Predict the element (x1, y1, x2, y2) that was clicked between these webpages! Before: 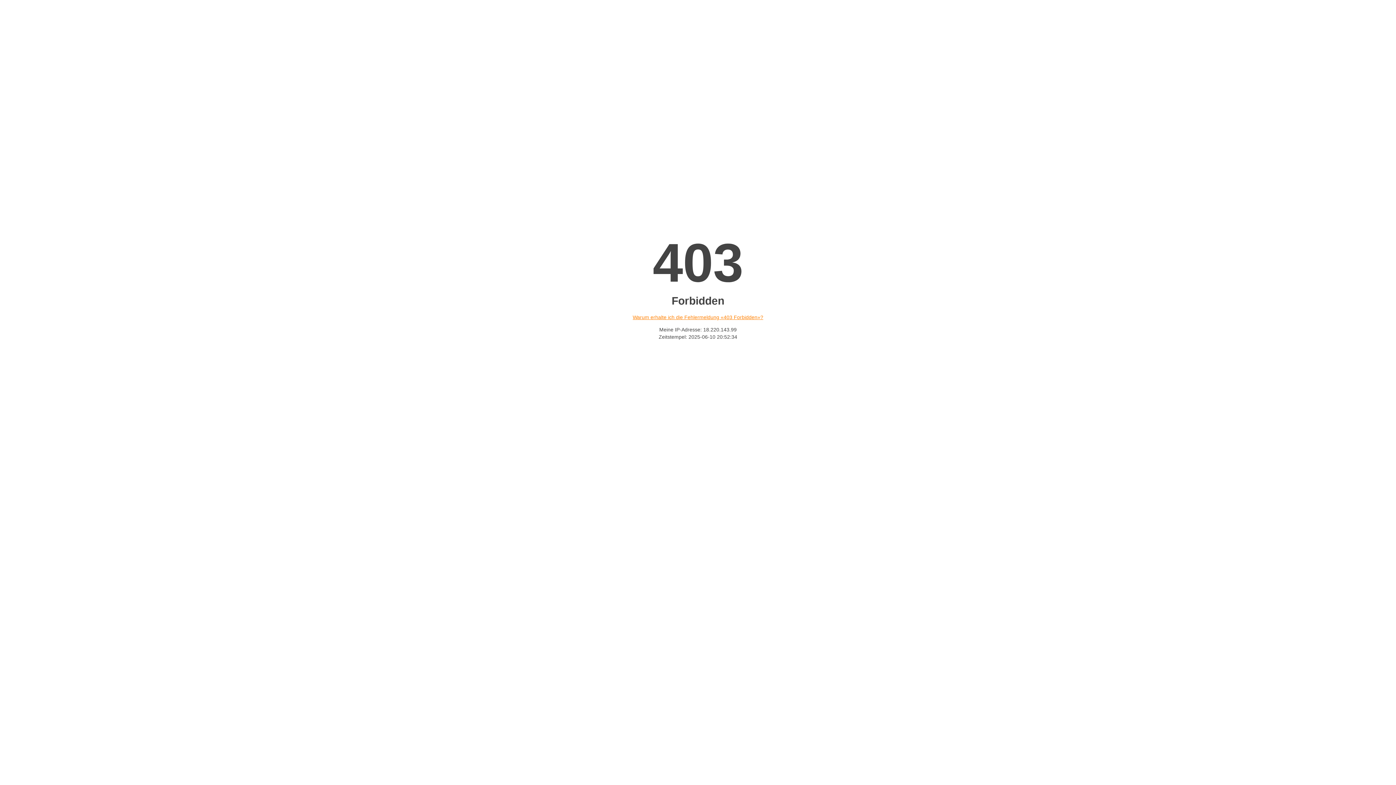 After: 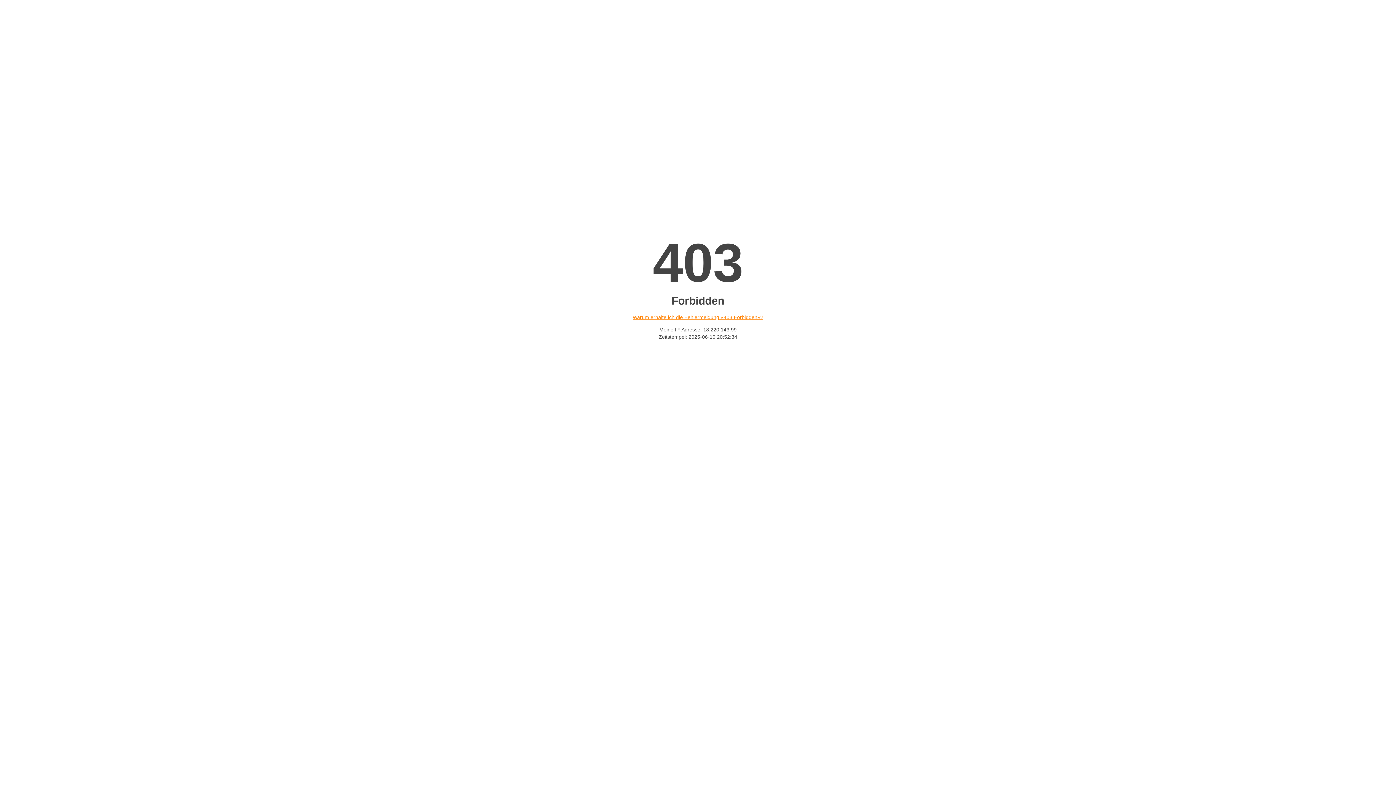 Action: bbox: (632, 314, 763, 320) label: Warum erhalte ich die Fehlermeldung «403 Forbidden»?